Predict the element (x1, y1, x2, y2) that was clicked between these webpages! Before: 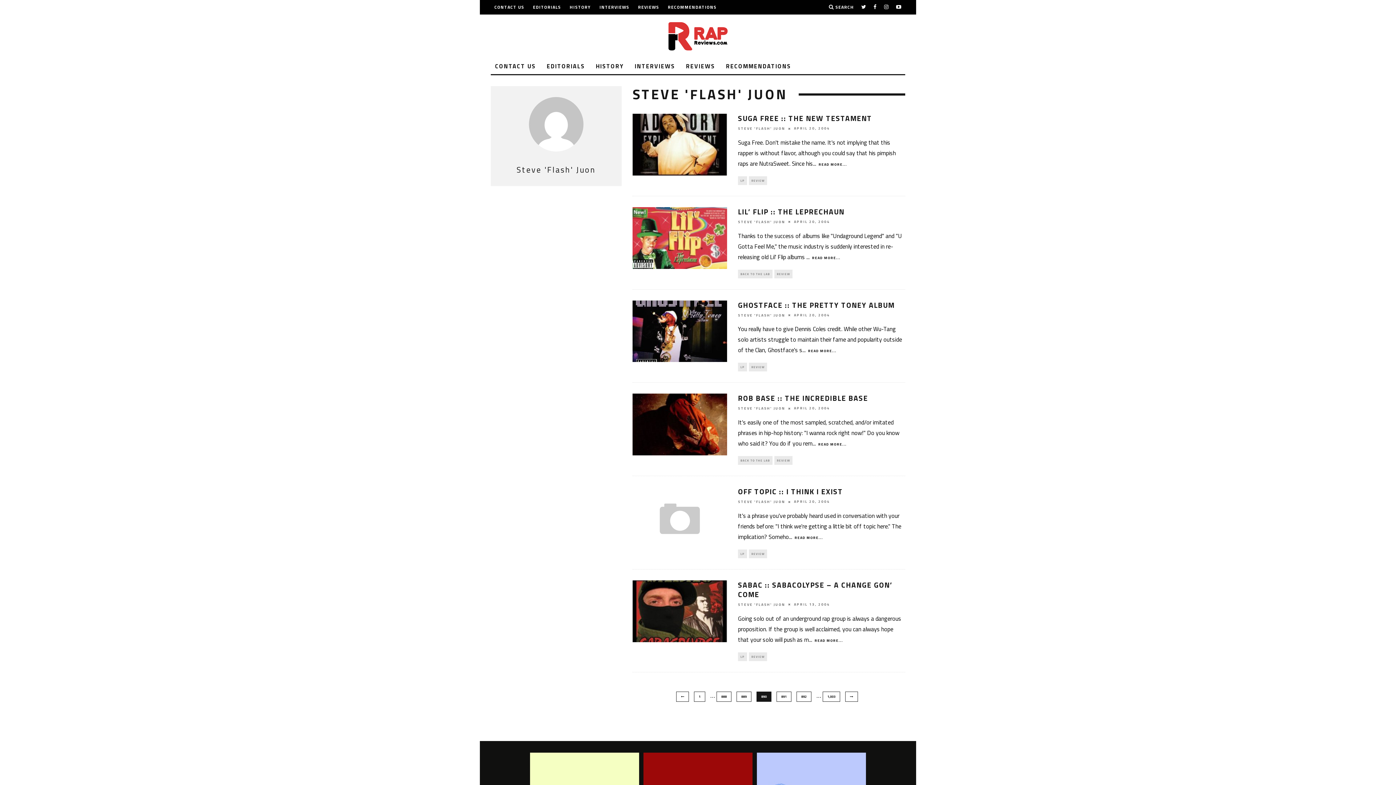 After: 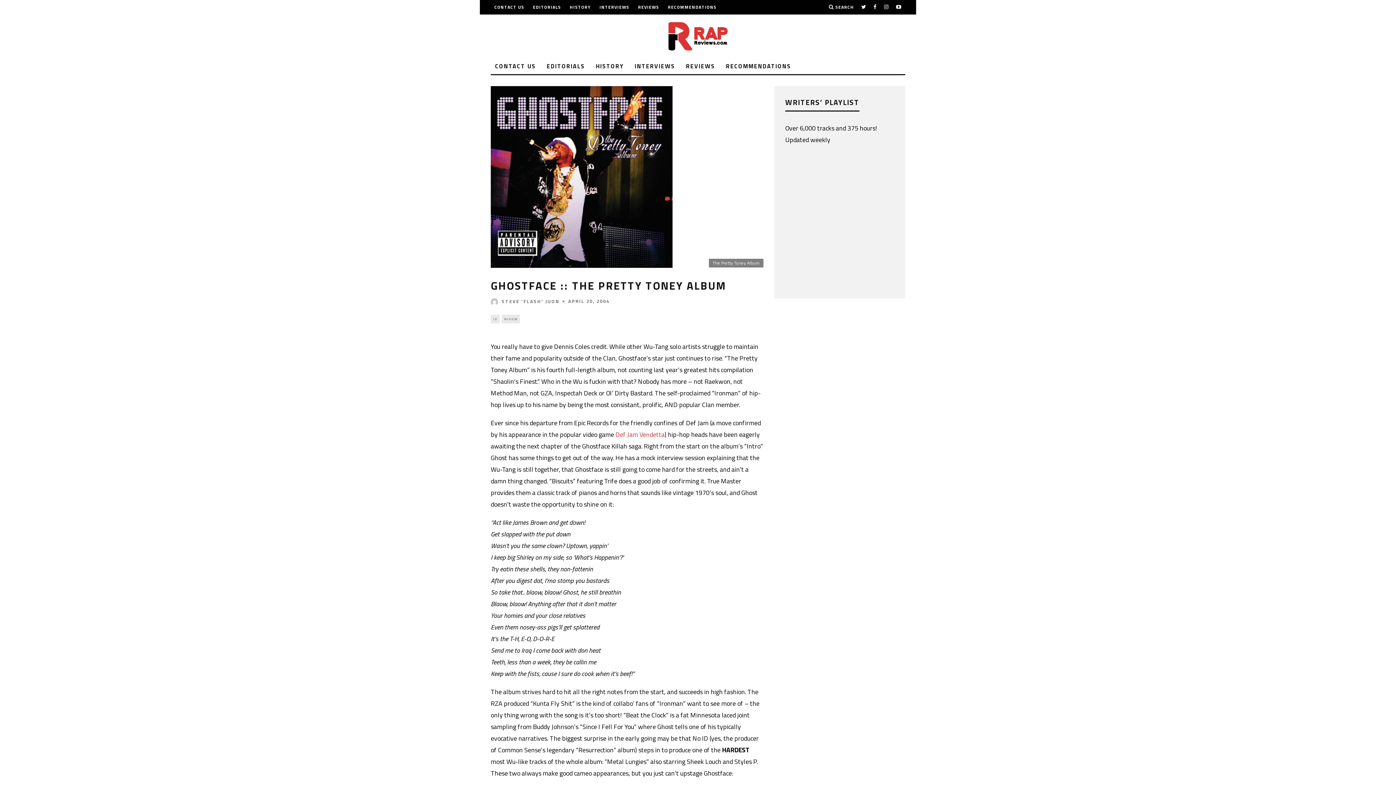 Action: bbox: (632, 300, 727, 362)